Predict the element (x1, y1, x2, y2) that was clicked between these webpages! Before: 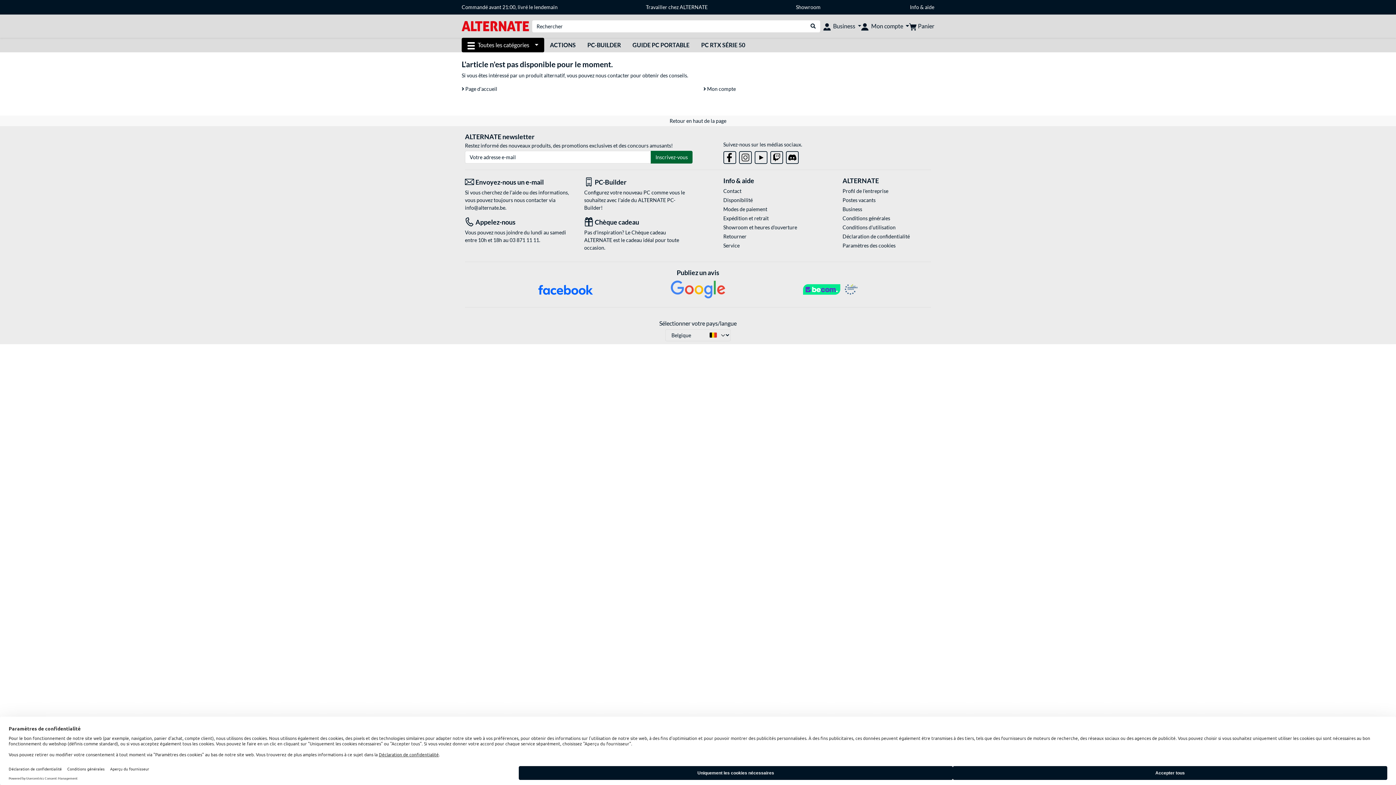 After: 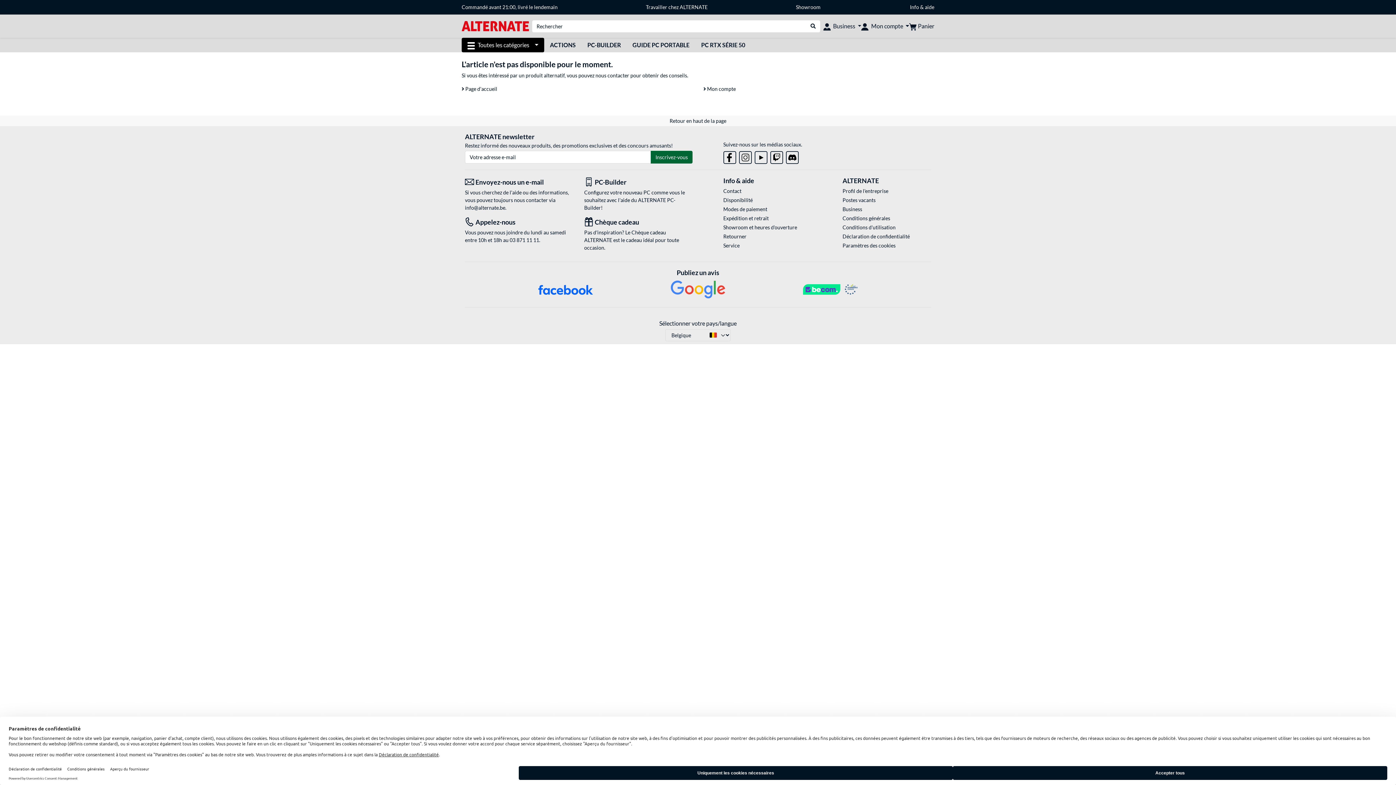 Action: bbox: (803, 284, 857, 294)